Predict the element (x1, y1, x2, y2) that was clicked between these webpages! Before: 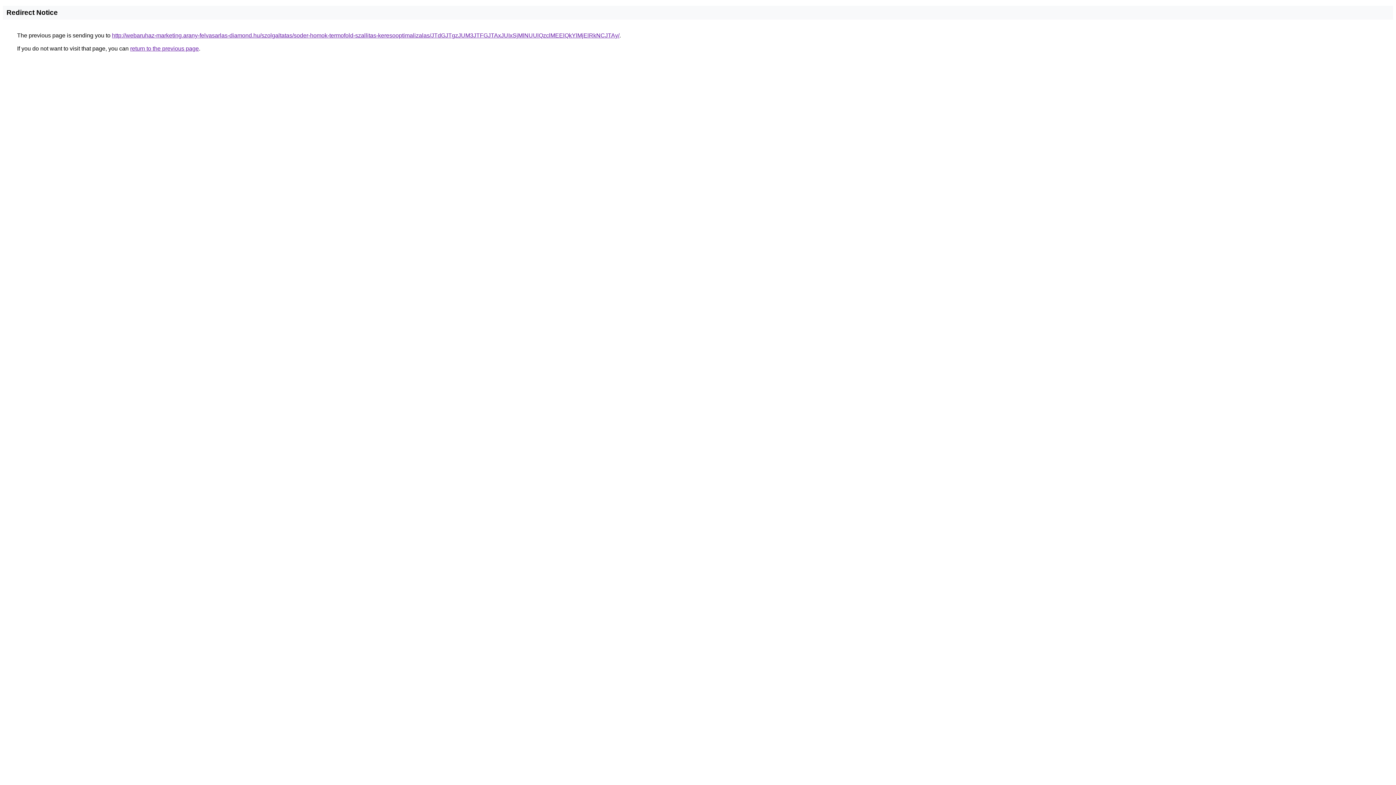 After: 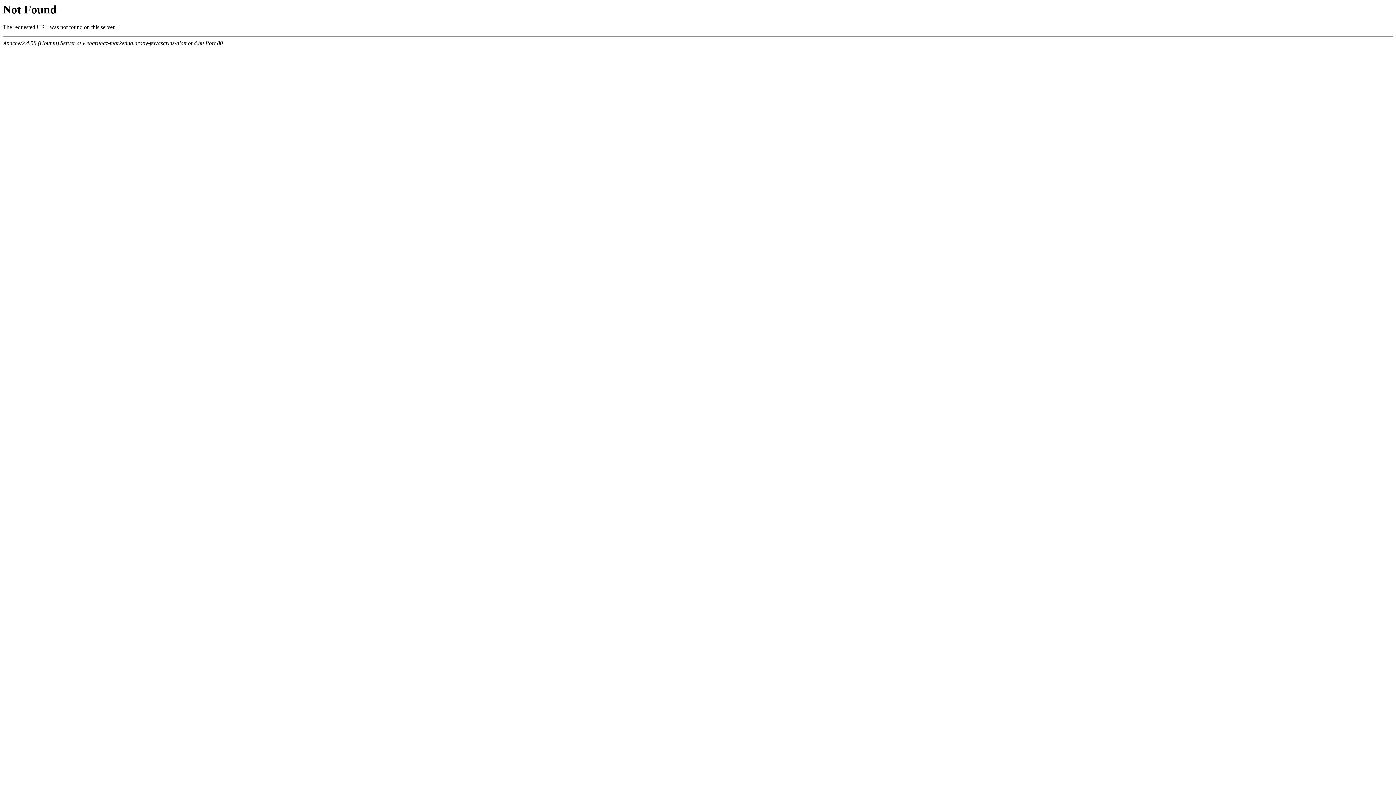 Action: label: http://webaruhaz-marketing.arany-felvasarlas-diamond.hu/szolgaltatas/soder-homok-termofold-szallitas-keresooptimalizalas/JTdGJTgzJUM3JTFGJTAxJUIxSjMlNUUlQzclMEElQkYlMjElRkNCJTAy/ bbox: (112, 32, 619, 38)